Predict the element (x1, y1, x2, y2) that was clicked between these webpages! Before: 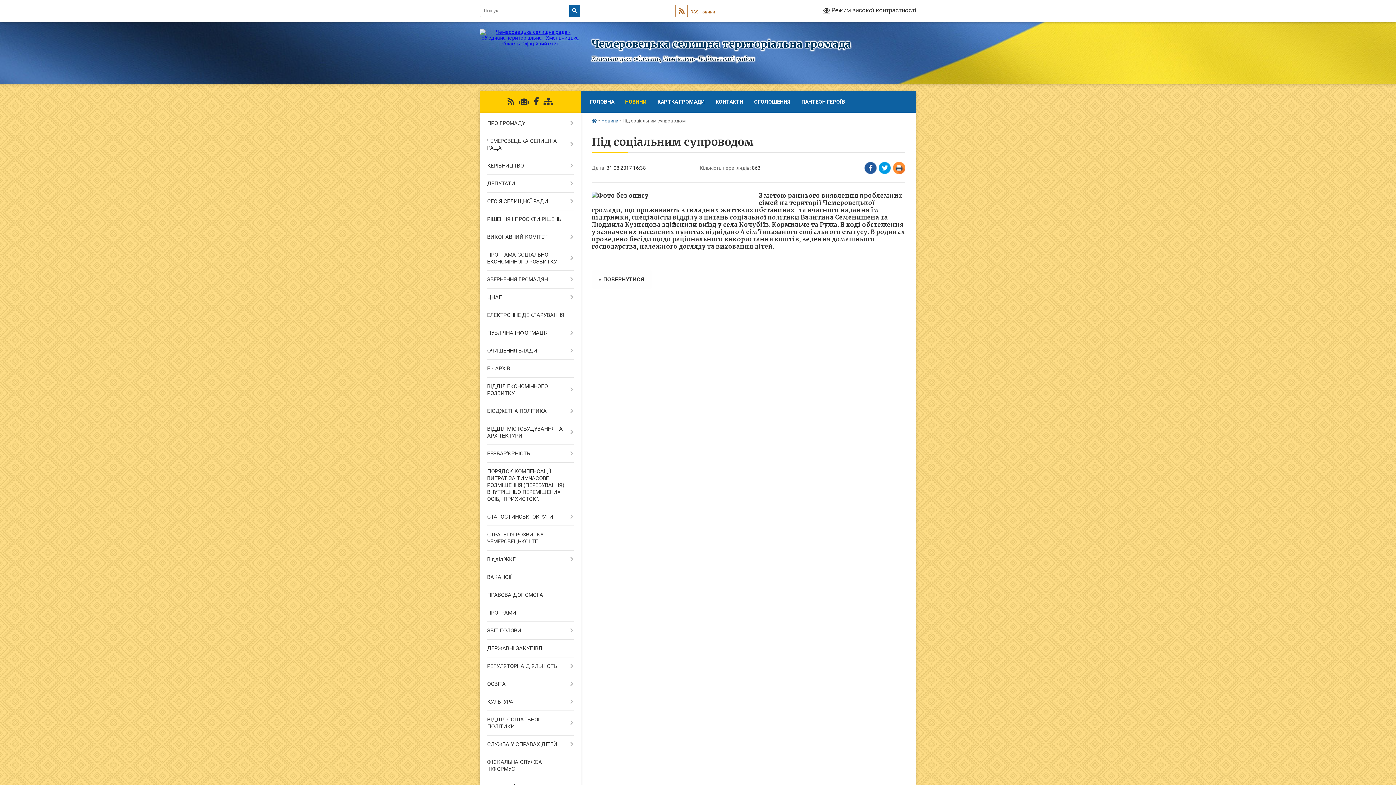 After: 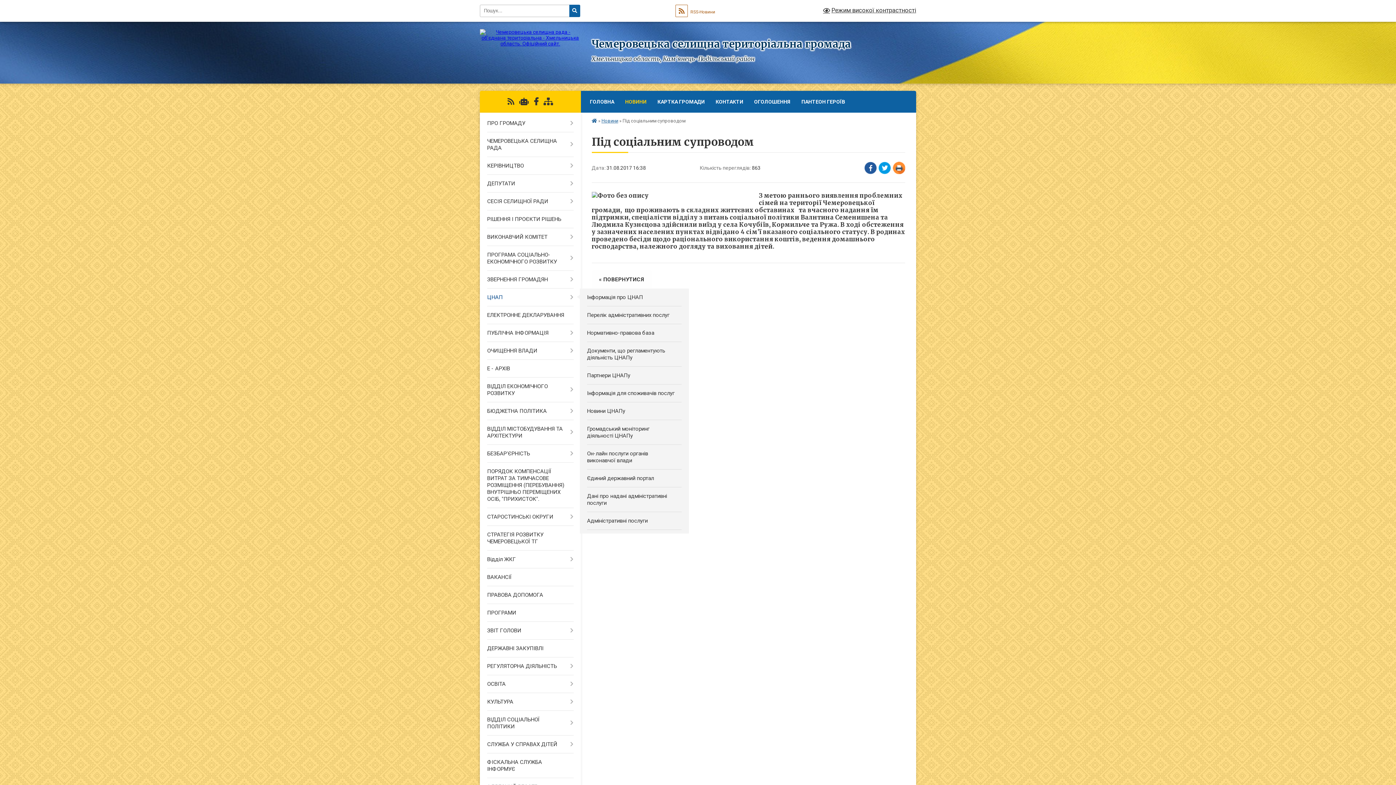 Action: bbox: (480, 288, 580, 306) label: ЦНАП